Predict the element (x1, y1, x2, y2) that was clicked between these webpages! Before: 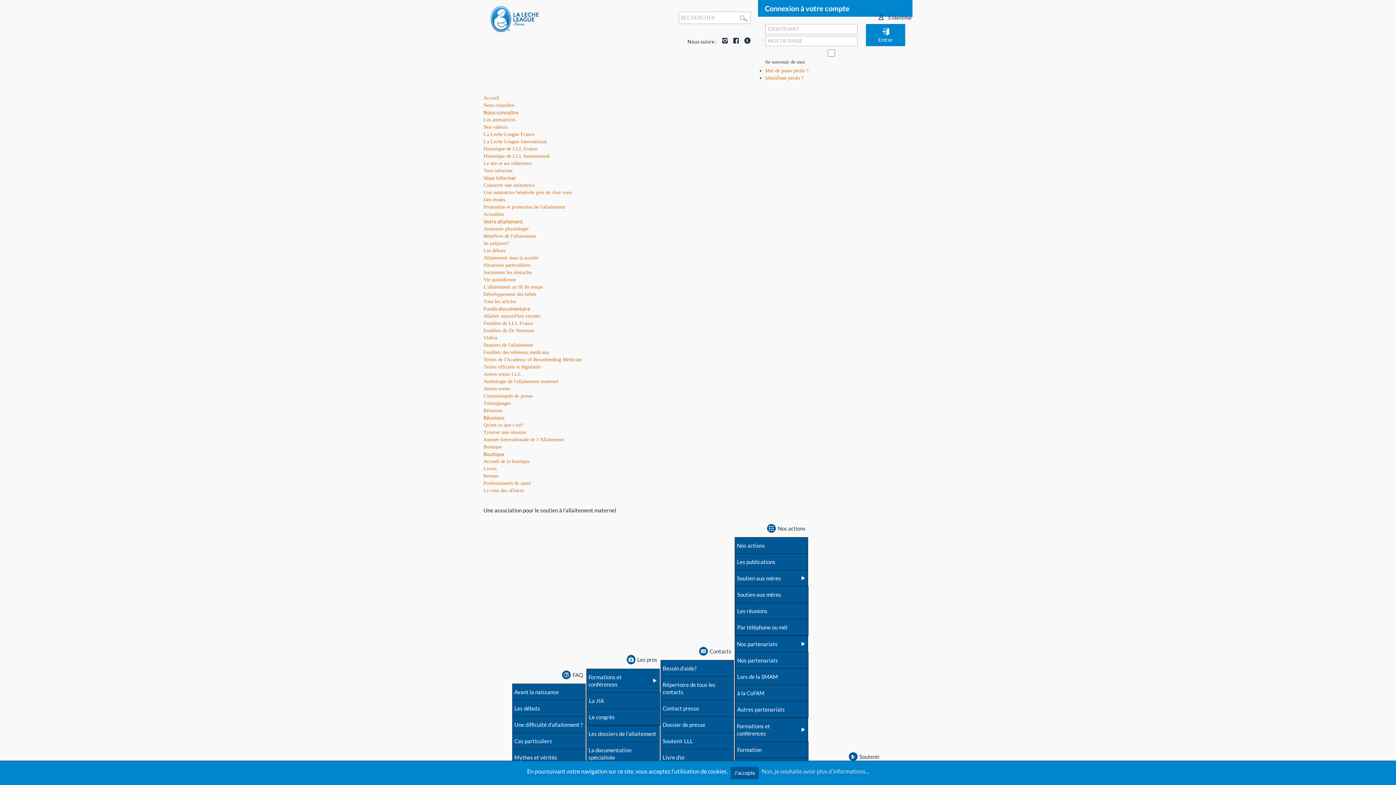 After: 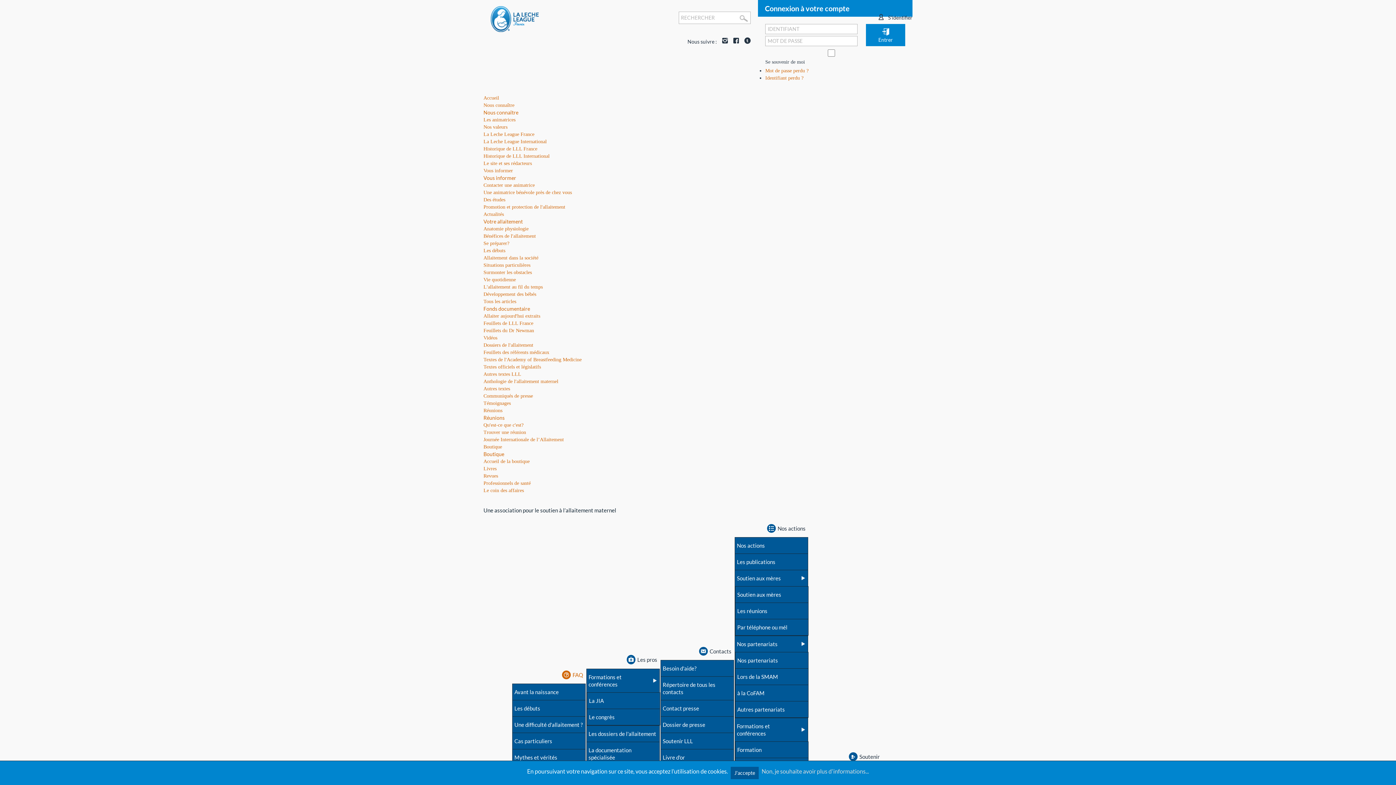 Action: bbox: (512, 684, 585, 700) label: Avant la naissance